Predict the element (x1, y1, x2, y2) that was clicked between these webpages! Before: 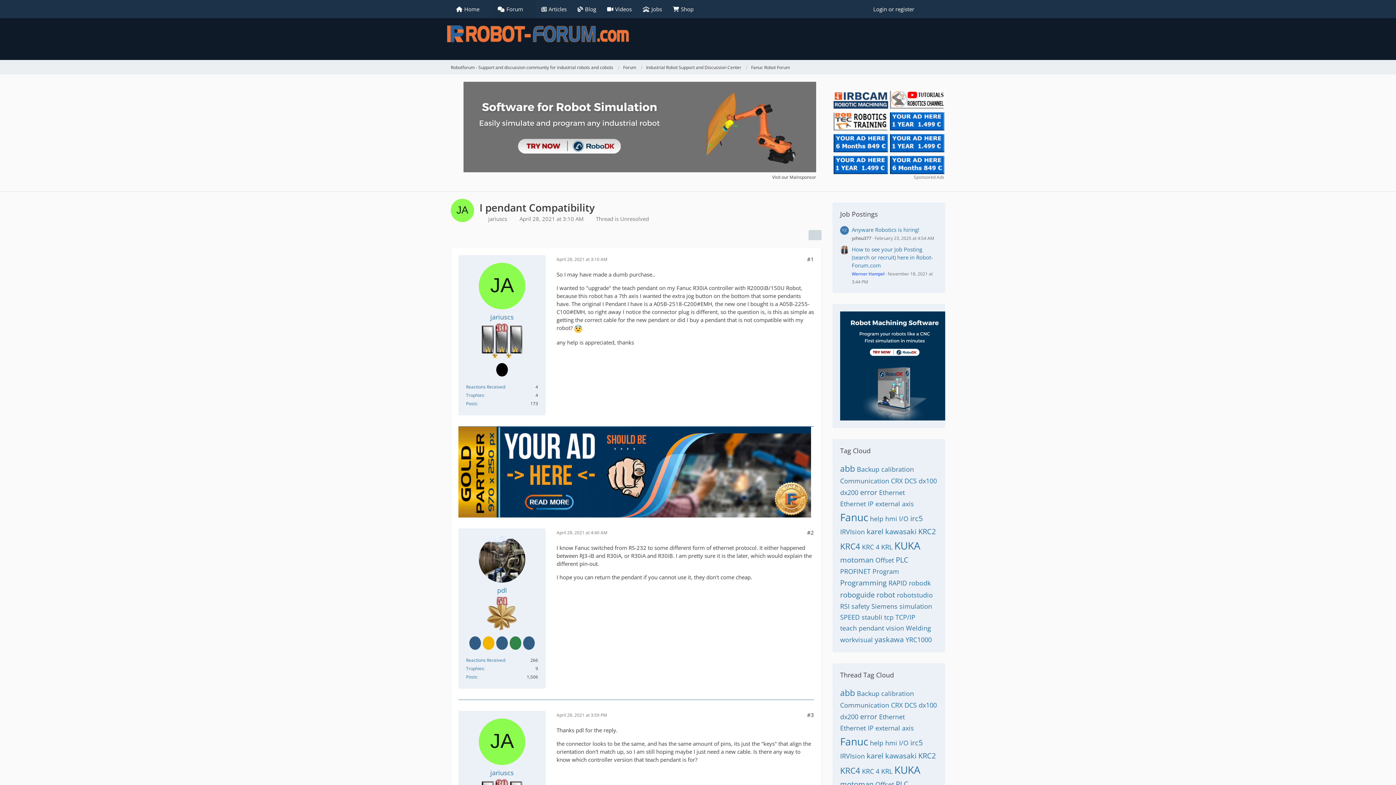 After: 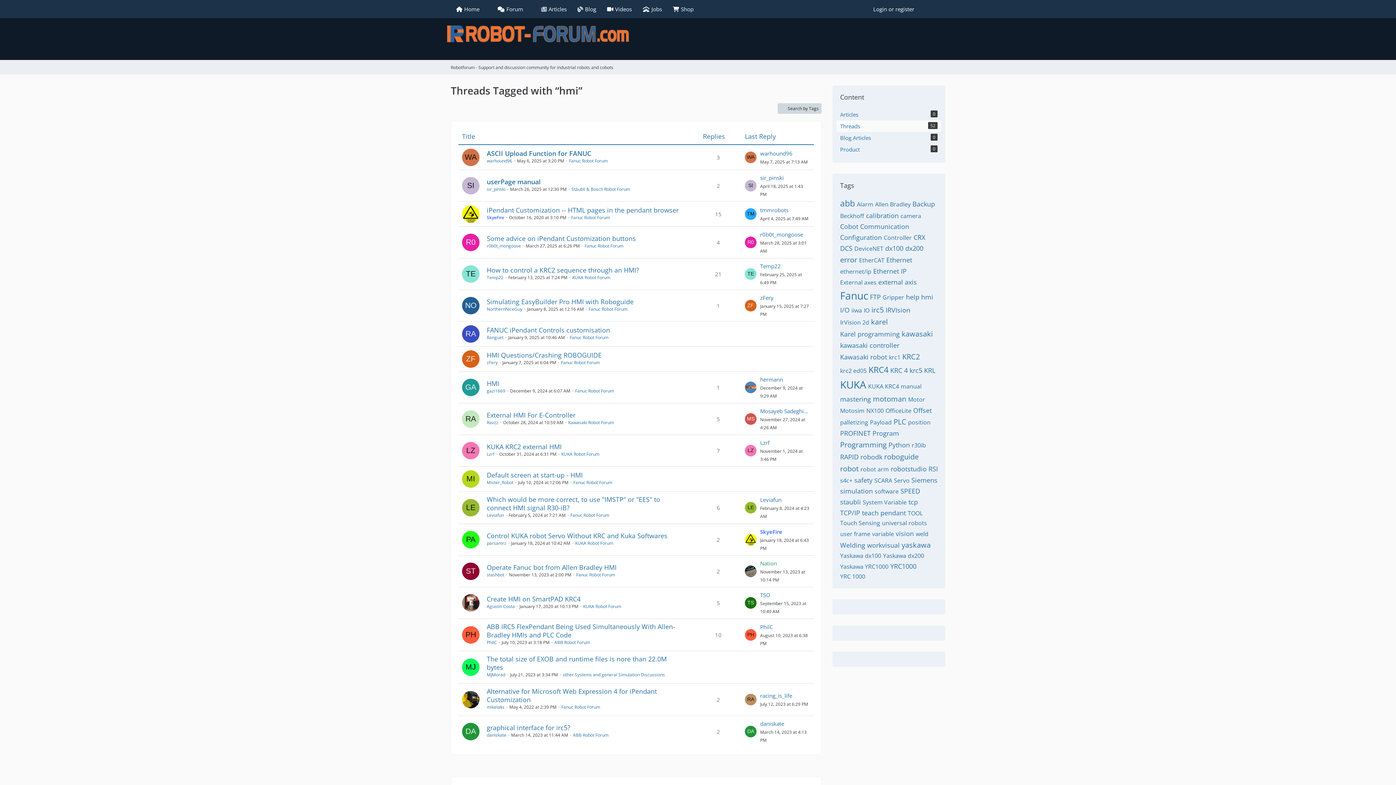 Action: label: hmi bbox: (885, 739, 897, 747)